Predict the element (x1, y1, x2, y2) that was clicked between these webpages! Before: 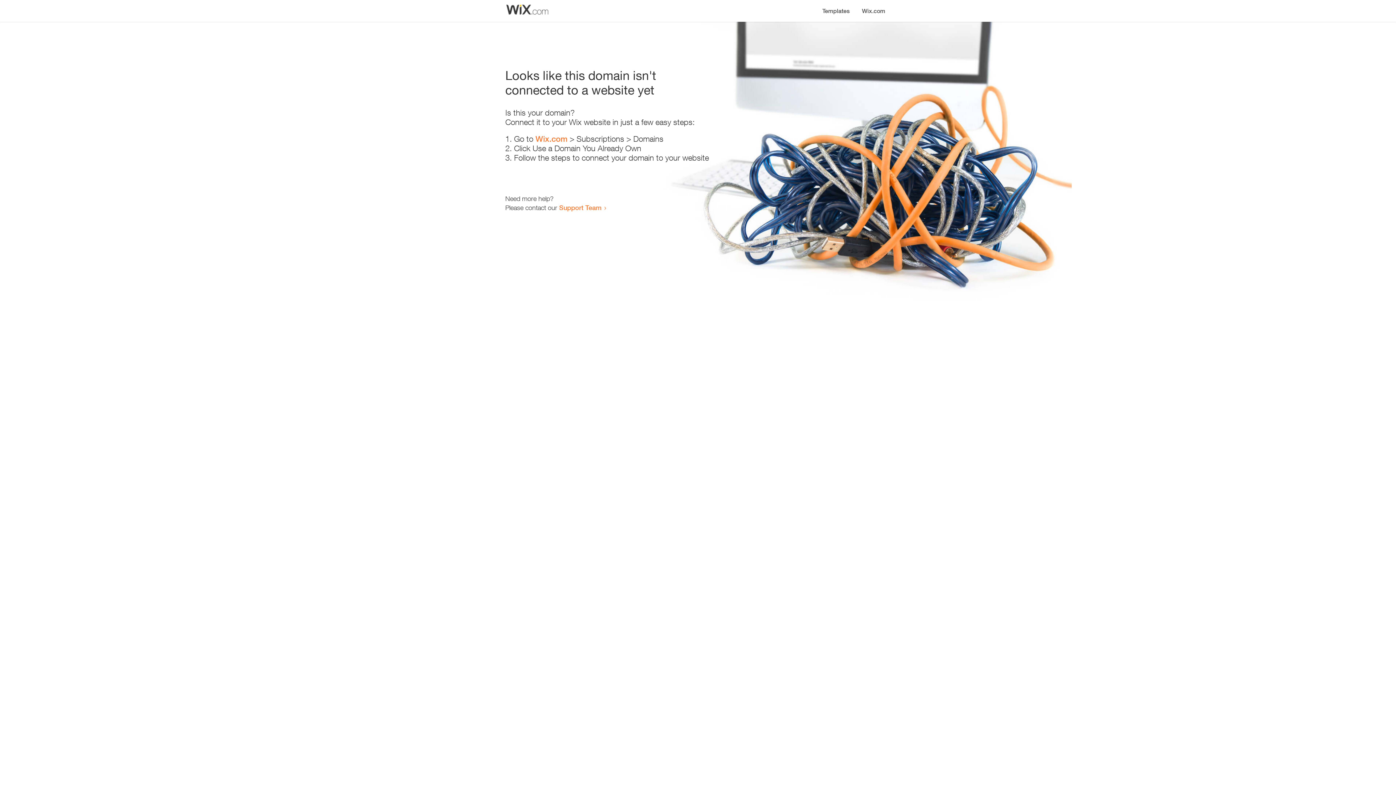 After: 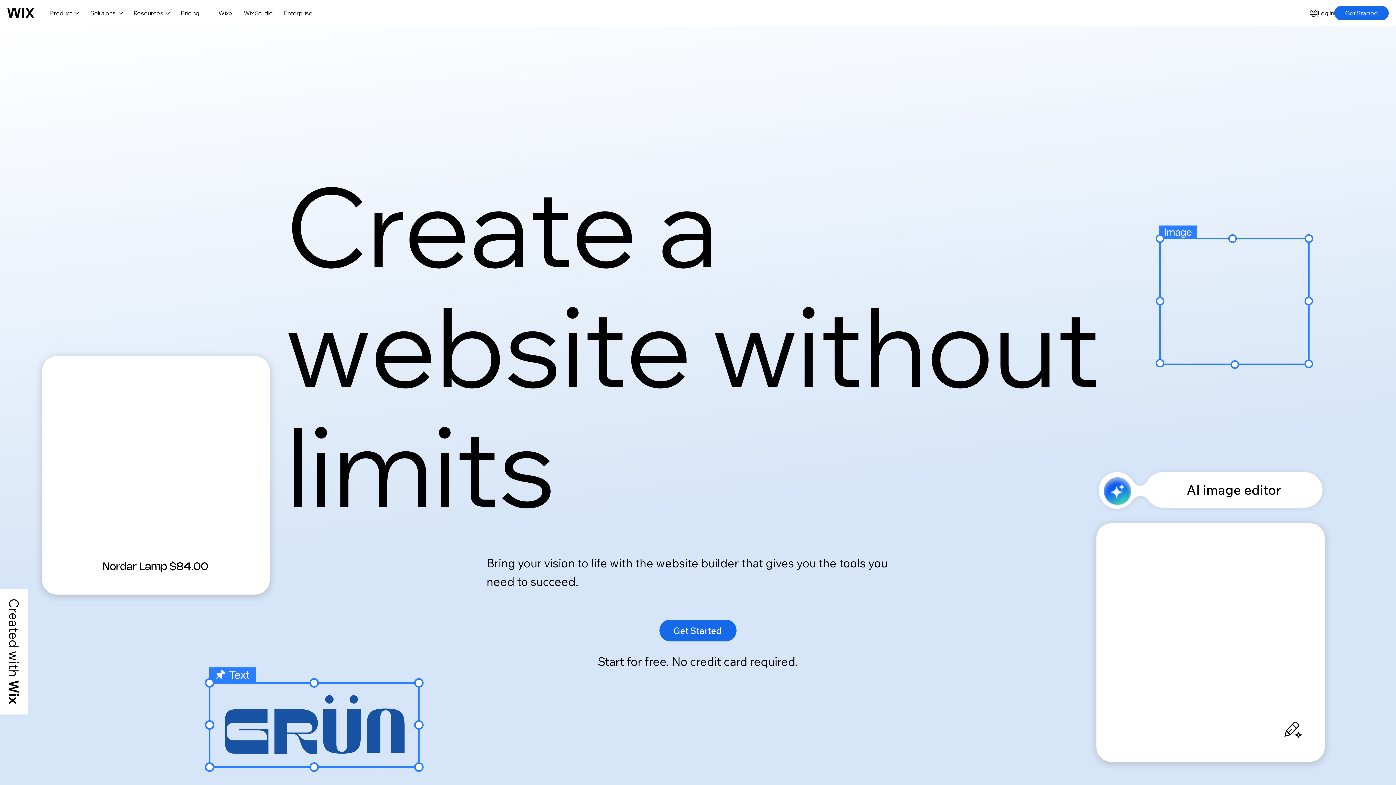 Action: label: Wix.com bbox: (535, 134, 567, 143)